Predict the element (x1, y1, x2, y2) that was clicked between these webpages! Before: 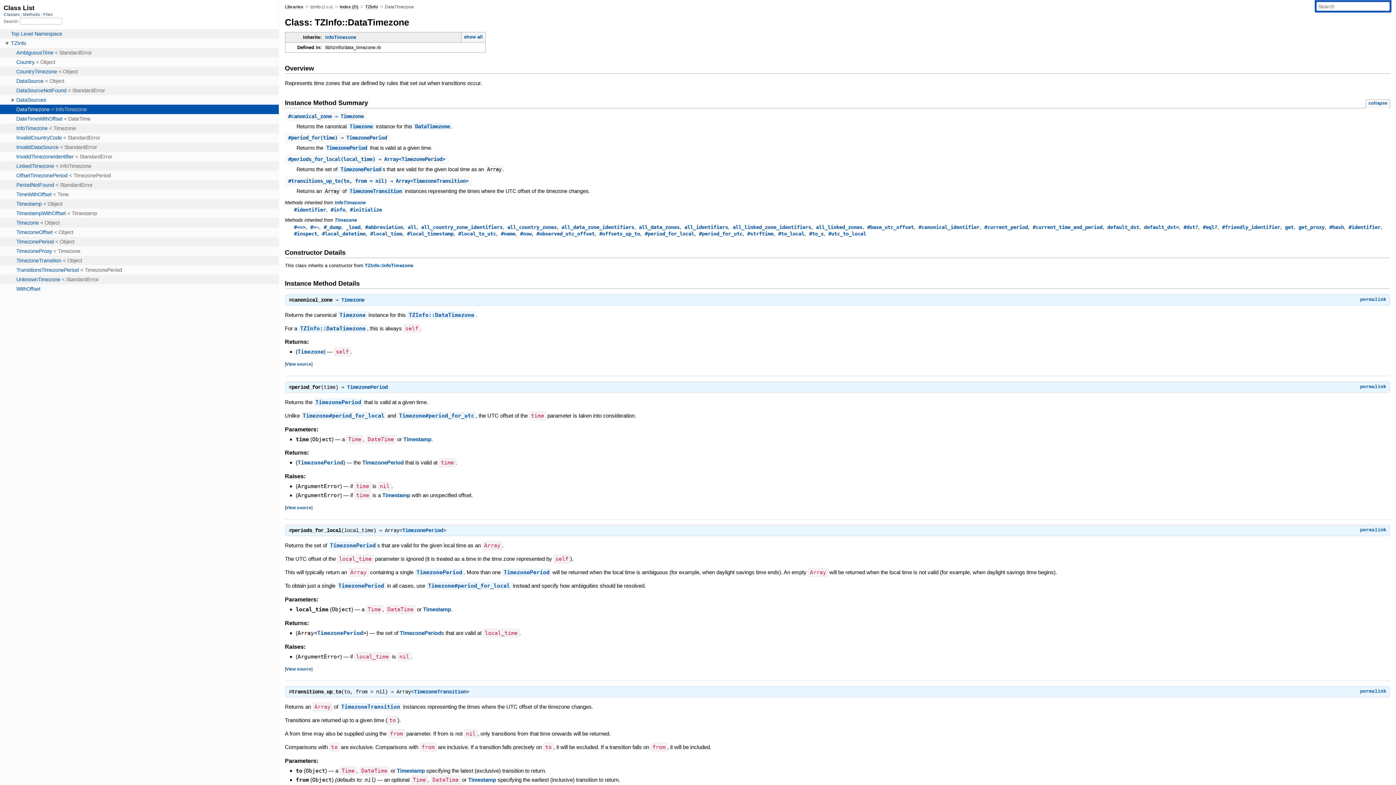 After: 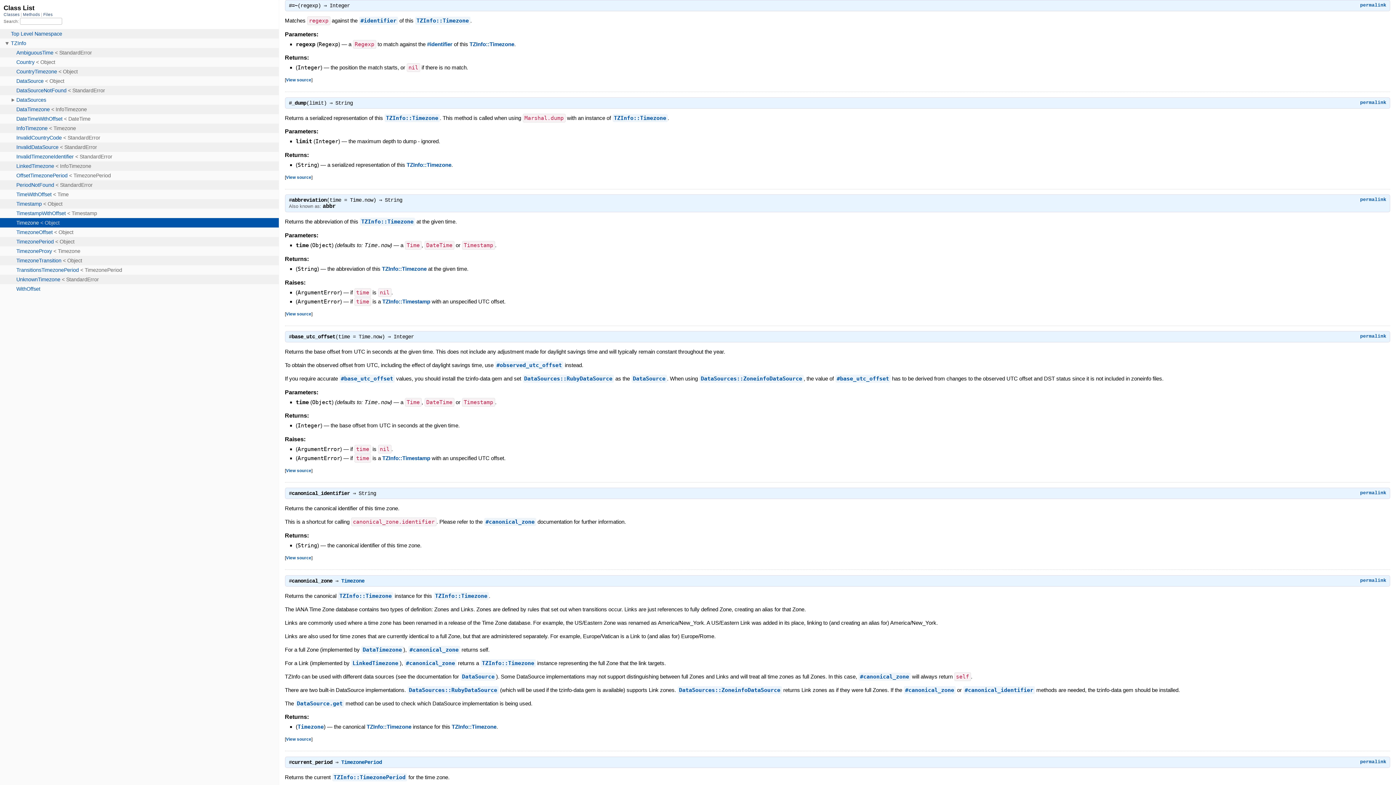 Action: label: #=~ bbox: (310, 224, 319, 230)